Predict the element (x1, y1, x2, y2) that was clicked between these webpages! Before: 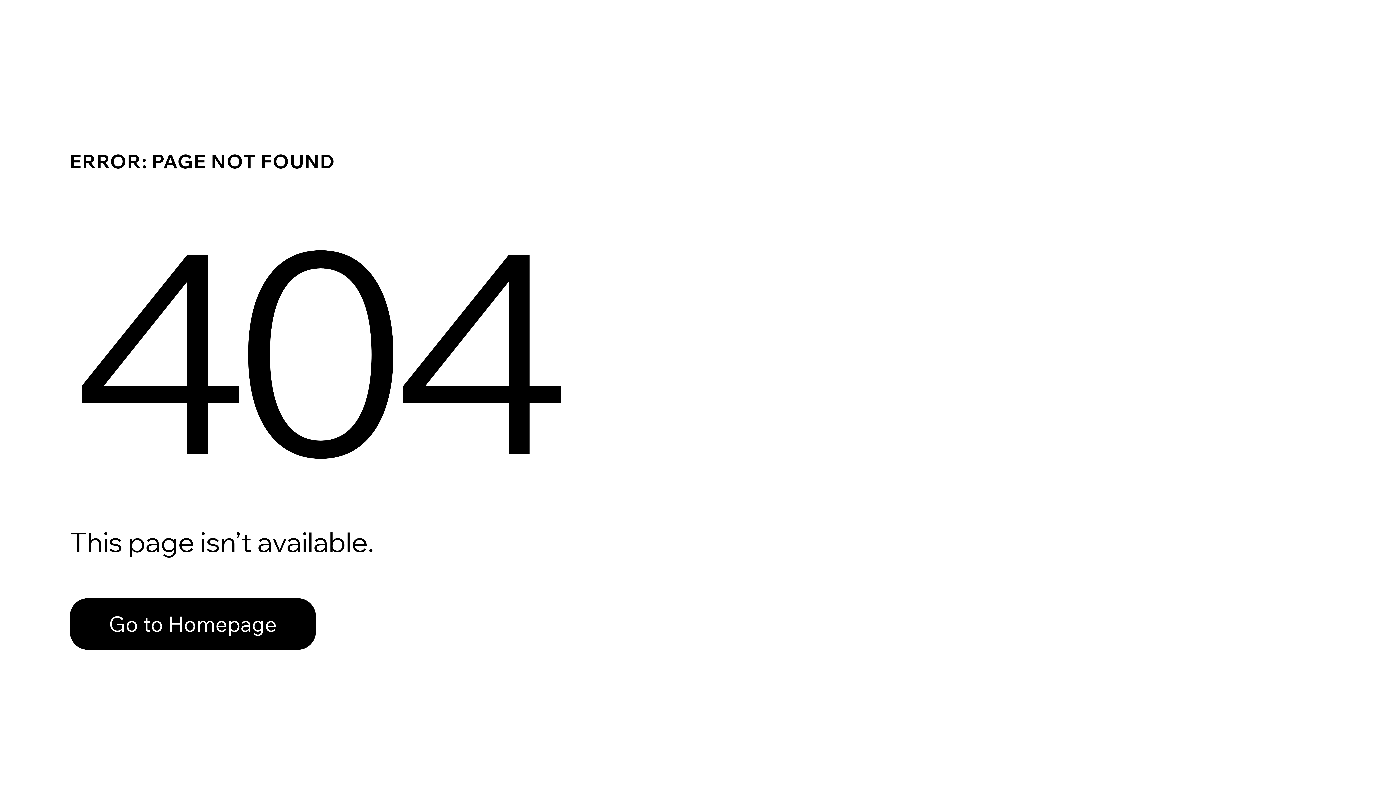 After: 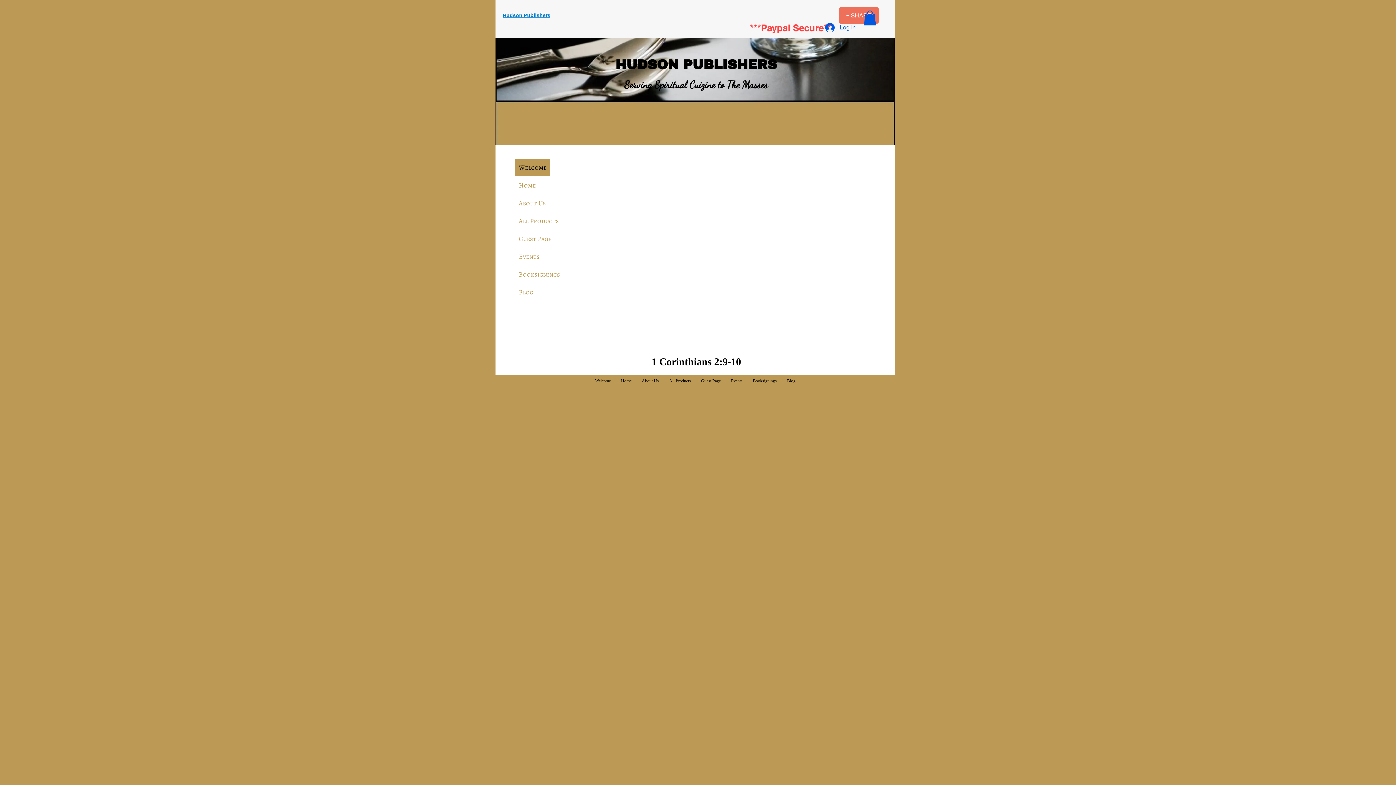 Action: label: Go to Homepage bbox: (69, 598, 316, 650)